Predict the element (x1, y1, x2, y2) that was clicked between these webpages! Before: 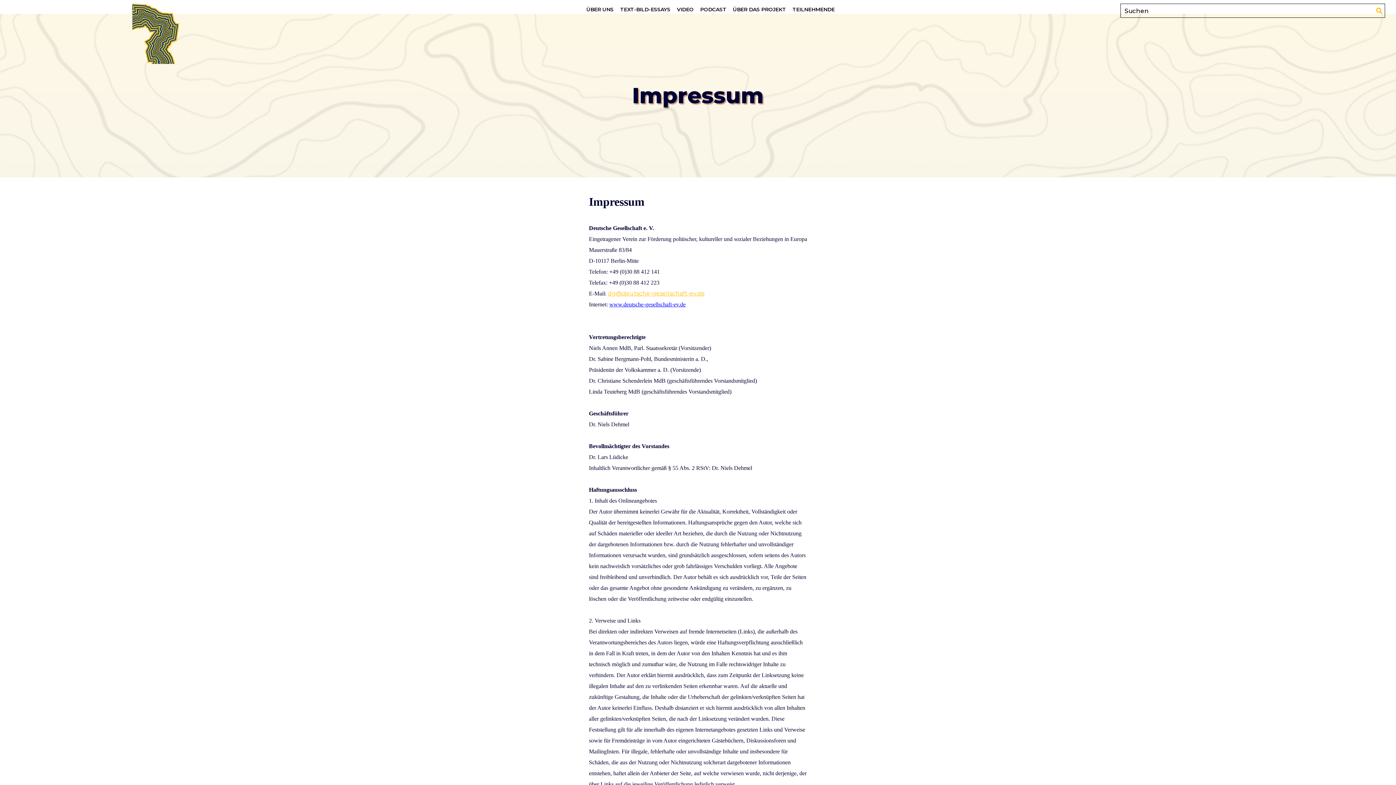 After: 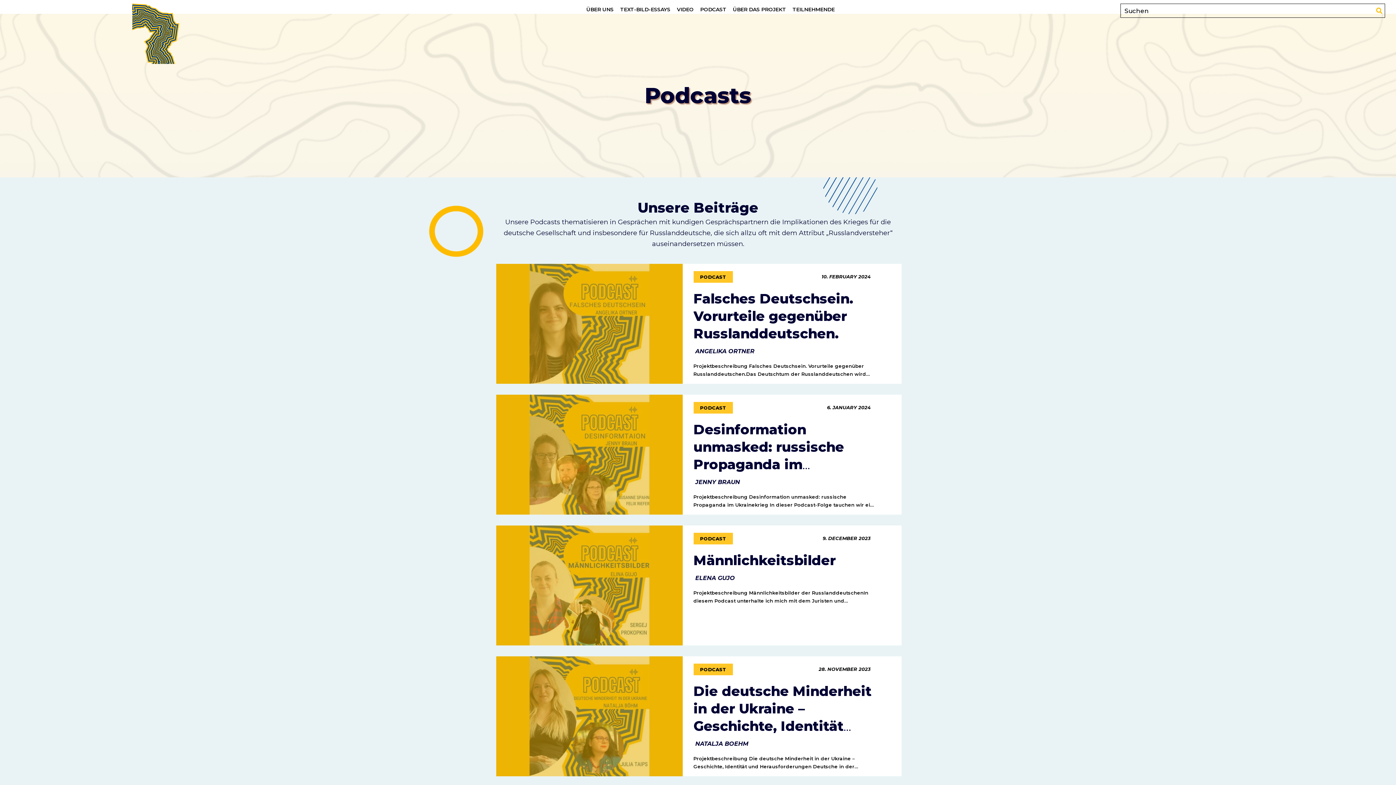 Action: bbox: (697, 3, 729, 15) label: PODCAST